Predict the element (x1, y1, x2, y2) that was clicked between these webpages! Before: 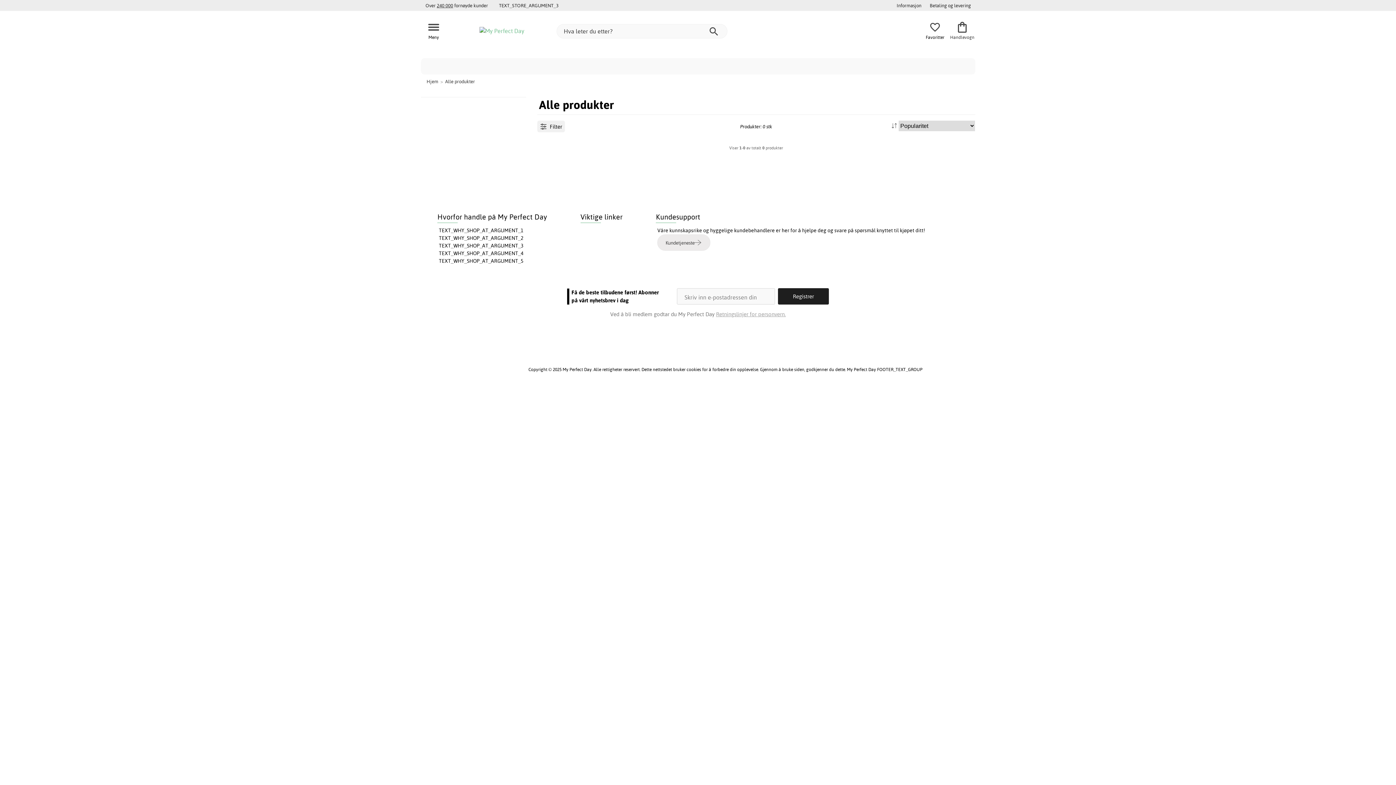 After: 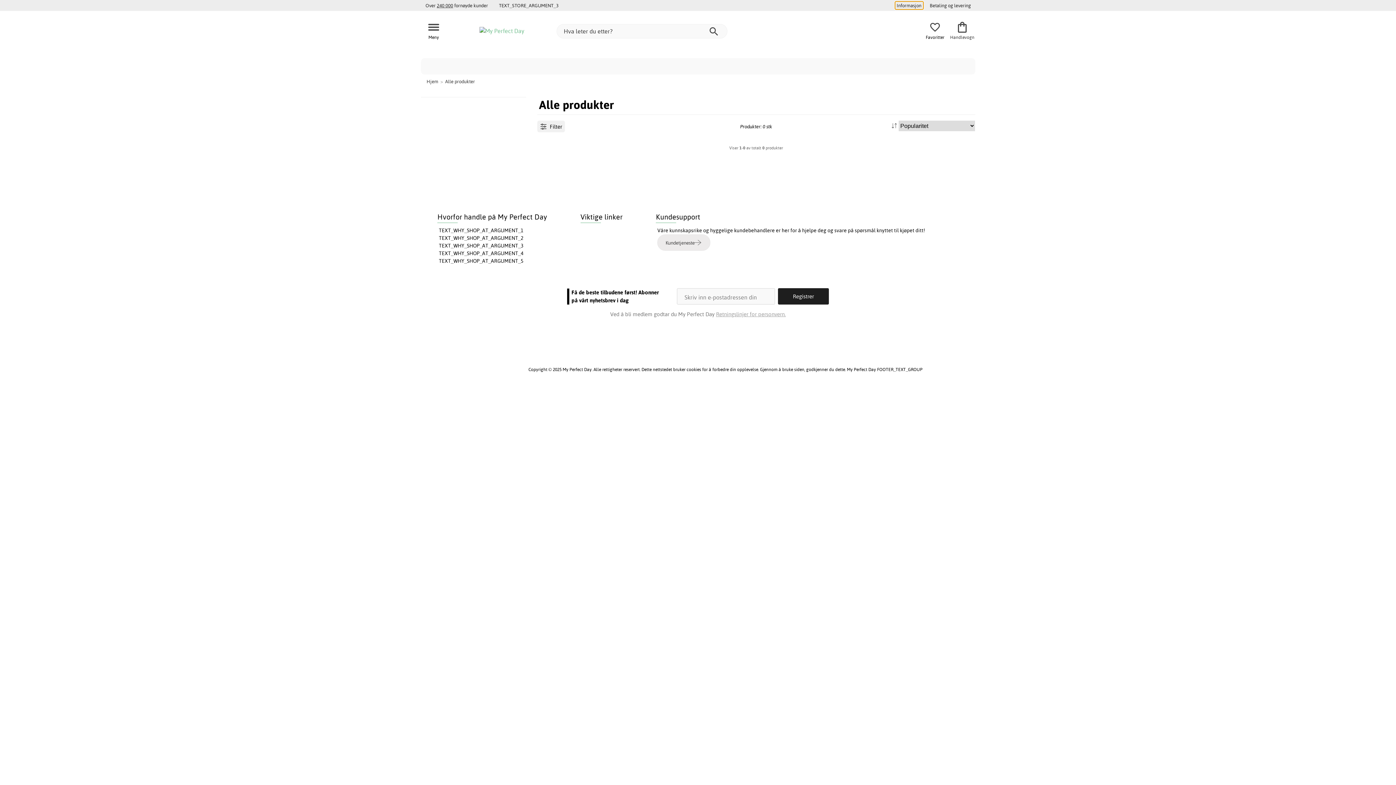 Action: bbox: (895, 1, 923, 9) label: Informasjon